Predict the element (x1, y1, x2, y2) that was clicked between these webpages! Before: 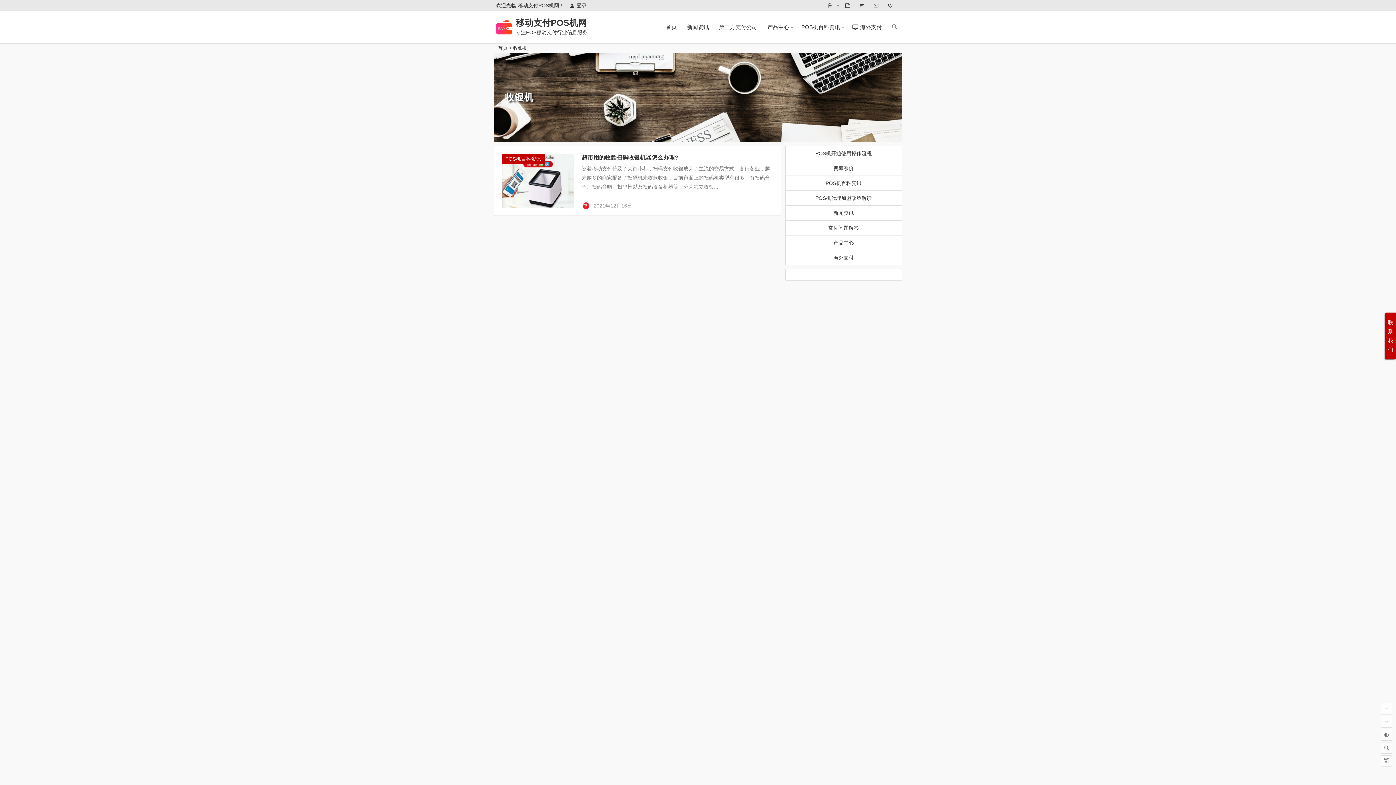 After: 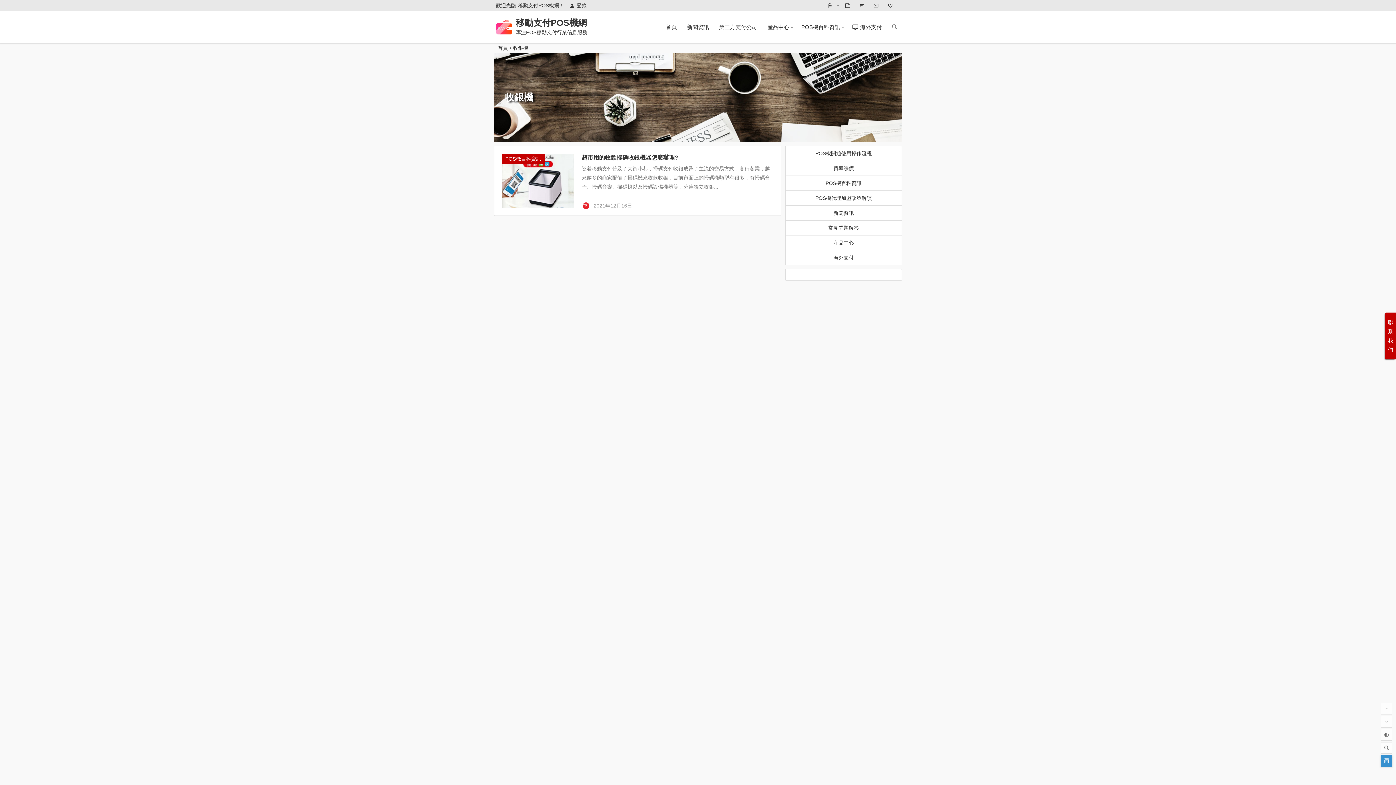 Action: bbox: (1381, 755, 1392, 767) label: 繁